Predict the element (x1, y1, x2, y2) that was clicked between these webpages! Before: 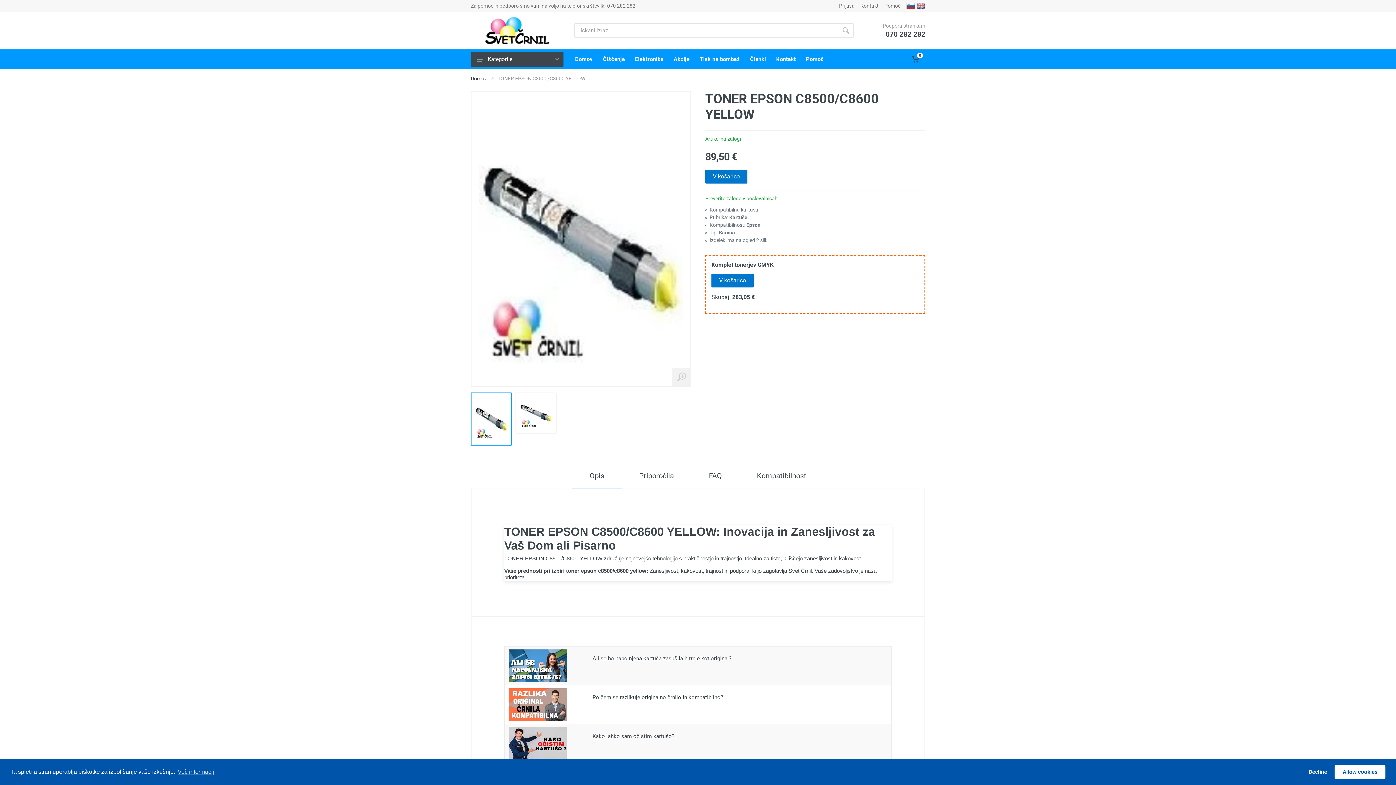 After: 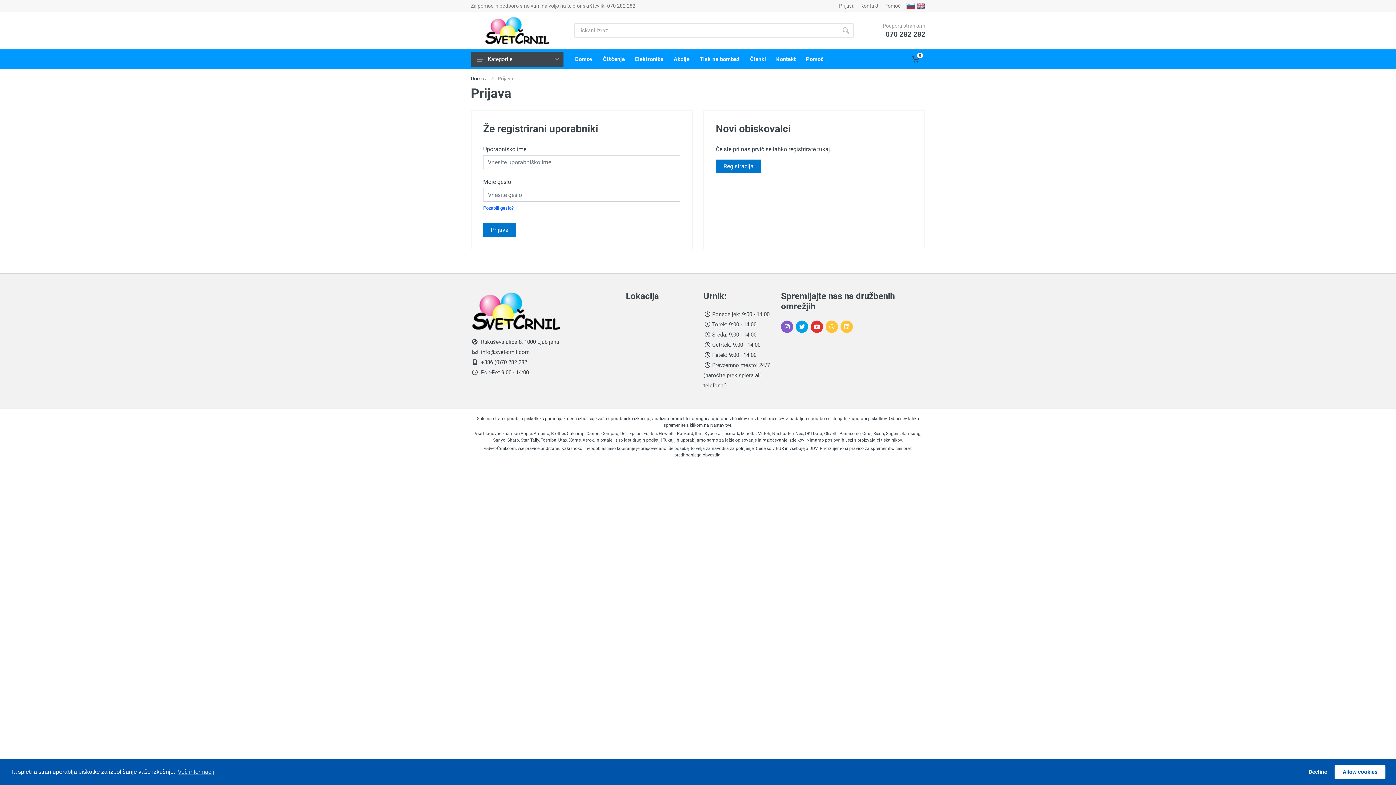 Action: label: Prijava bbox: (839, 3, 854, 8)